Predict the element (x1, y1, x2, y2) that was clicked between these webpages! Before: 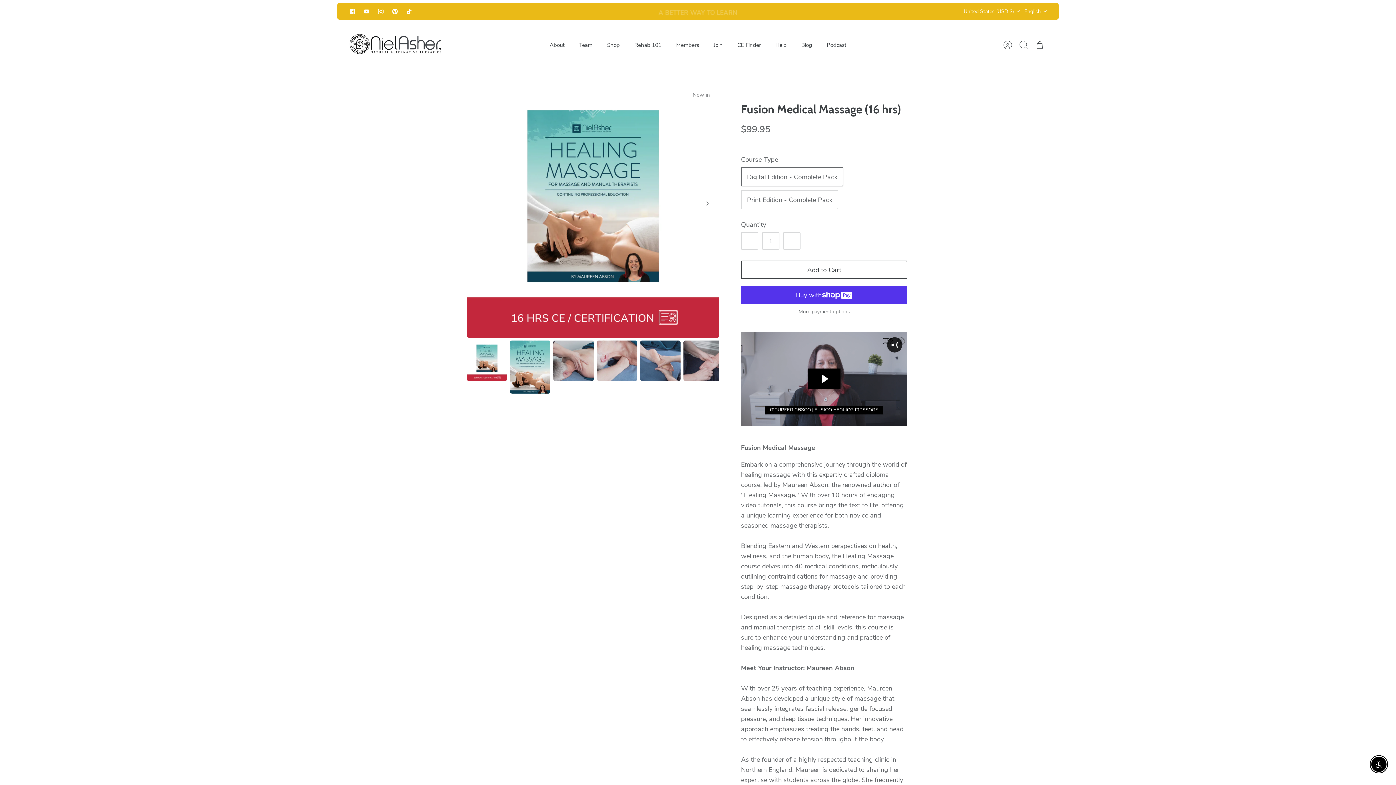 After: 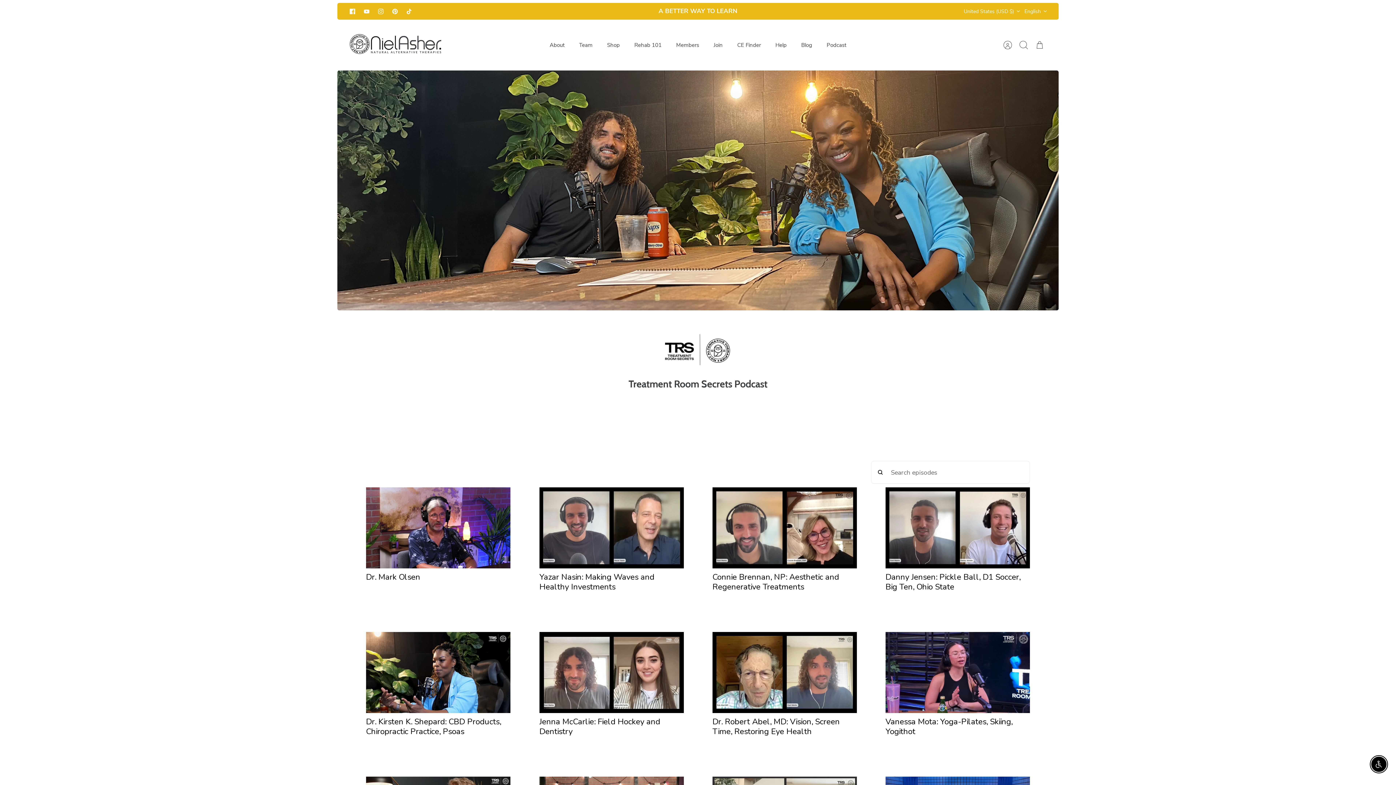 Action: bbox: (820, 38, 853, 51) label: Podcast